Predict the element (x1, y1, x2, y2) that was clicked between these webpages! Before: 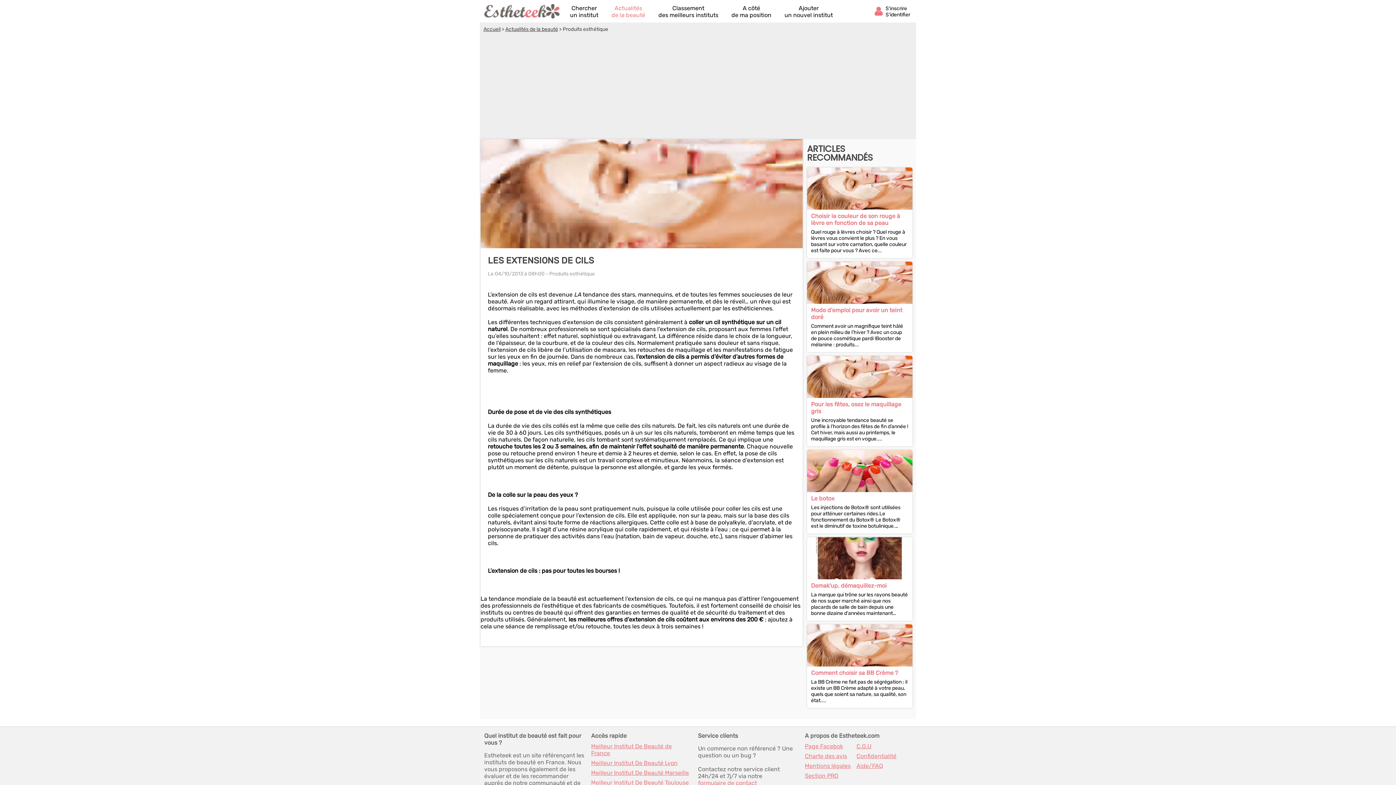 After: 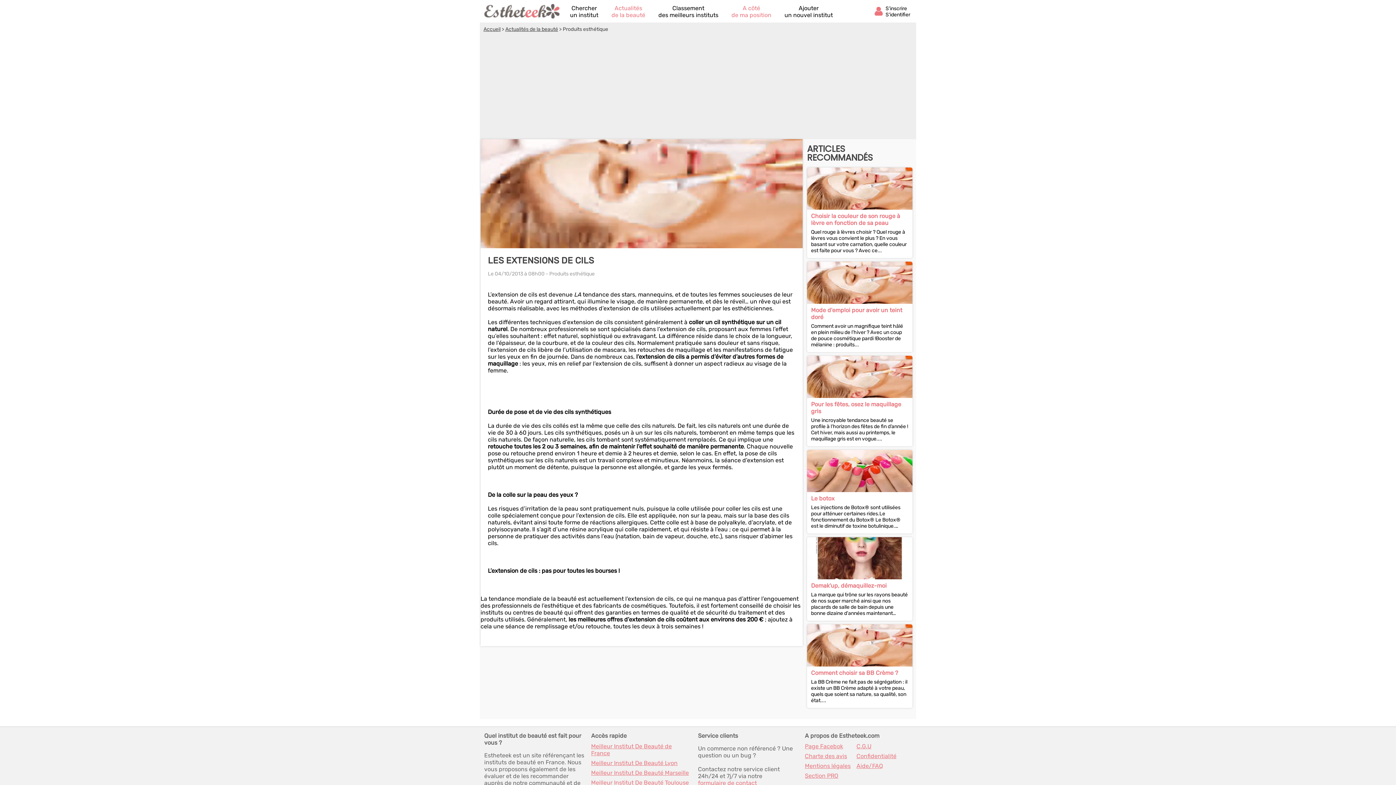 Action: bbox: (731, 4, 771, 18) label: A côté
de ma position